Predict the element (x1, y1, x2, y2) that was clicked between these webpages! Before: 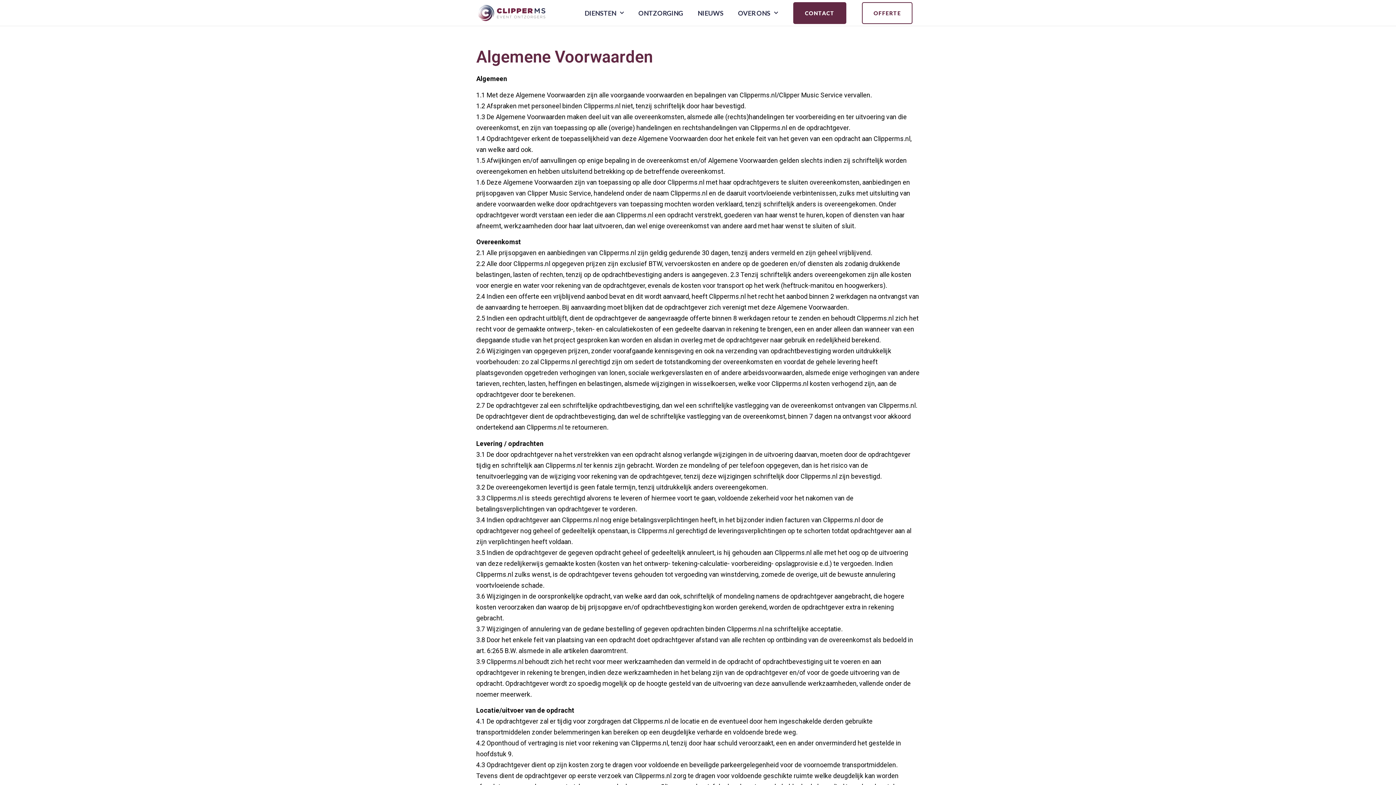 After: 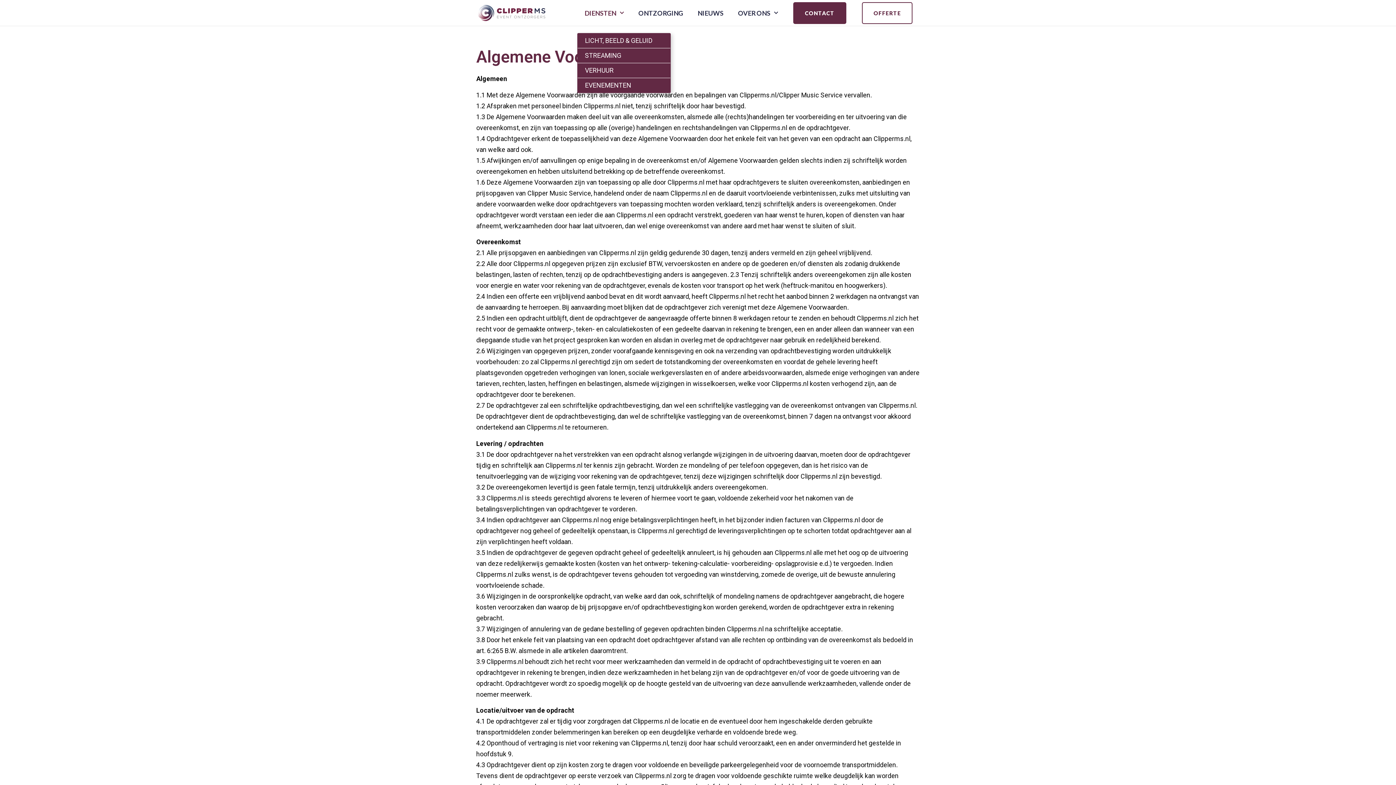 Action: label: DIENSTEN bbox: (577, 9, 631, 16)